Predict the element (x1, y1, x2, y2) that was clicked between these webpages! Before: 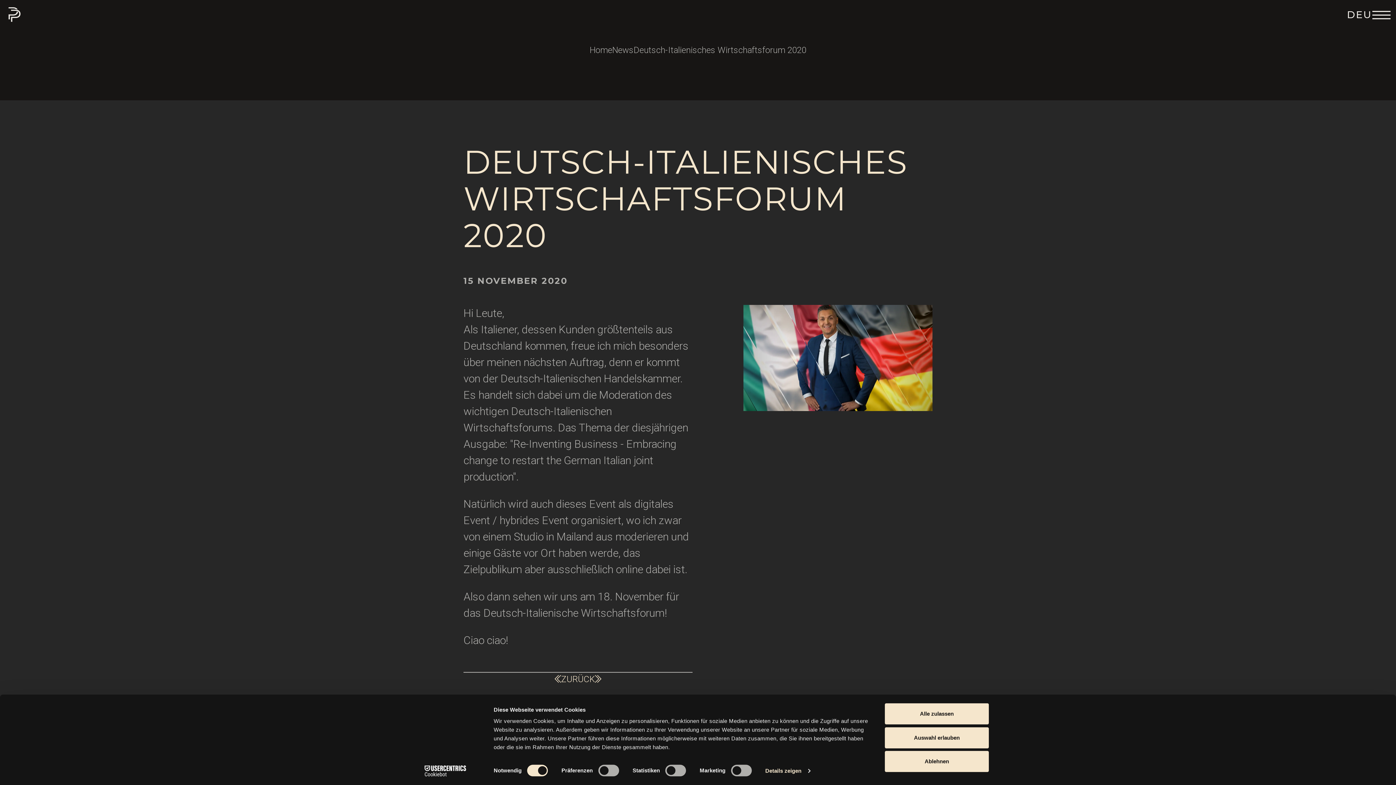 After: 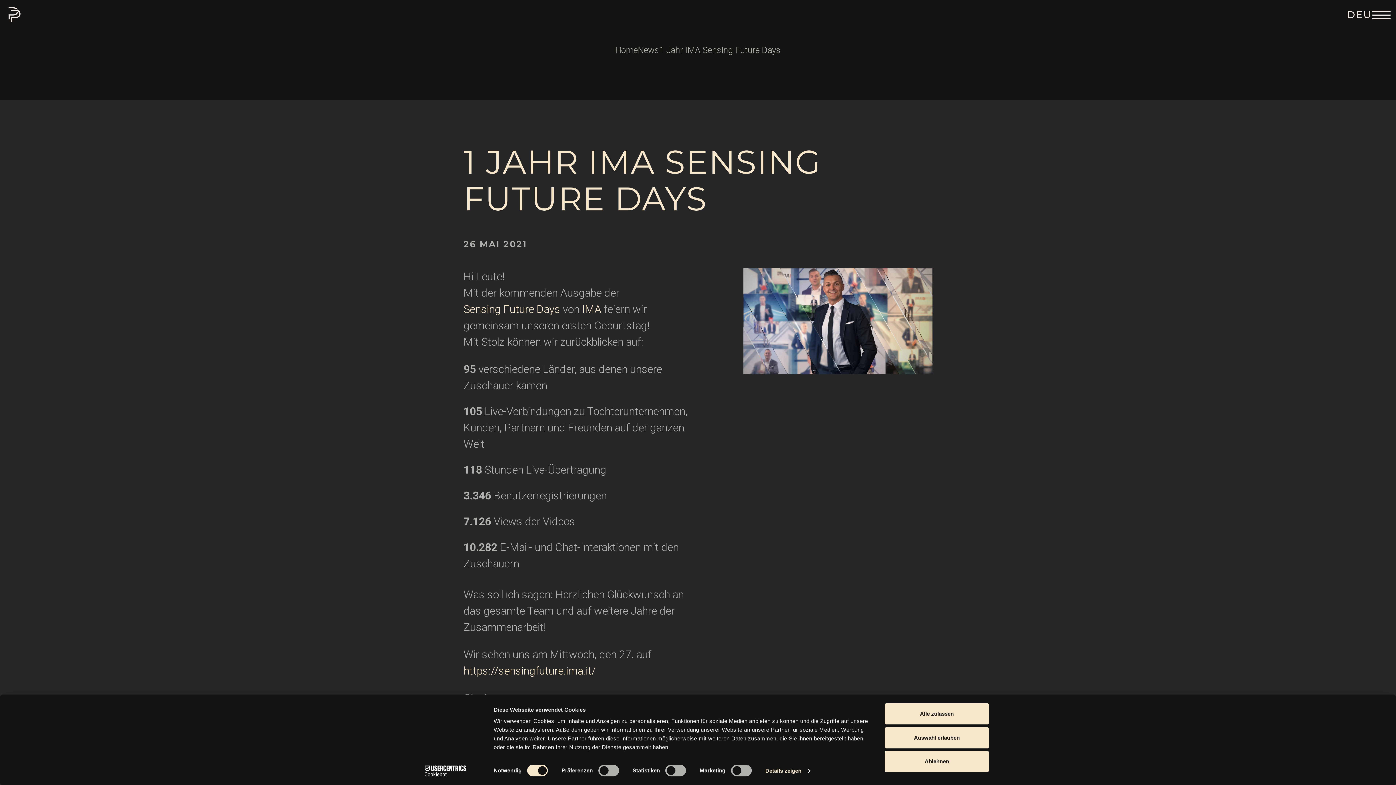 Action: bbox: (595, 672, 601, 686)